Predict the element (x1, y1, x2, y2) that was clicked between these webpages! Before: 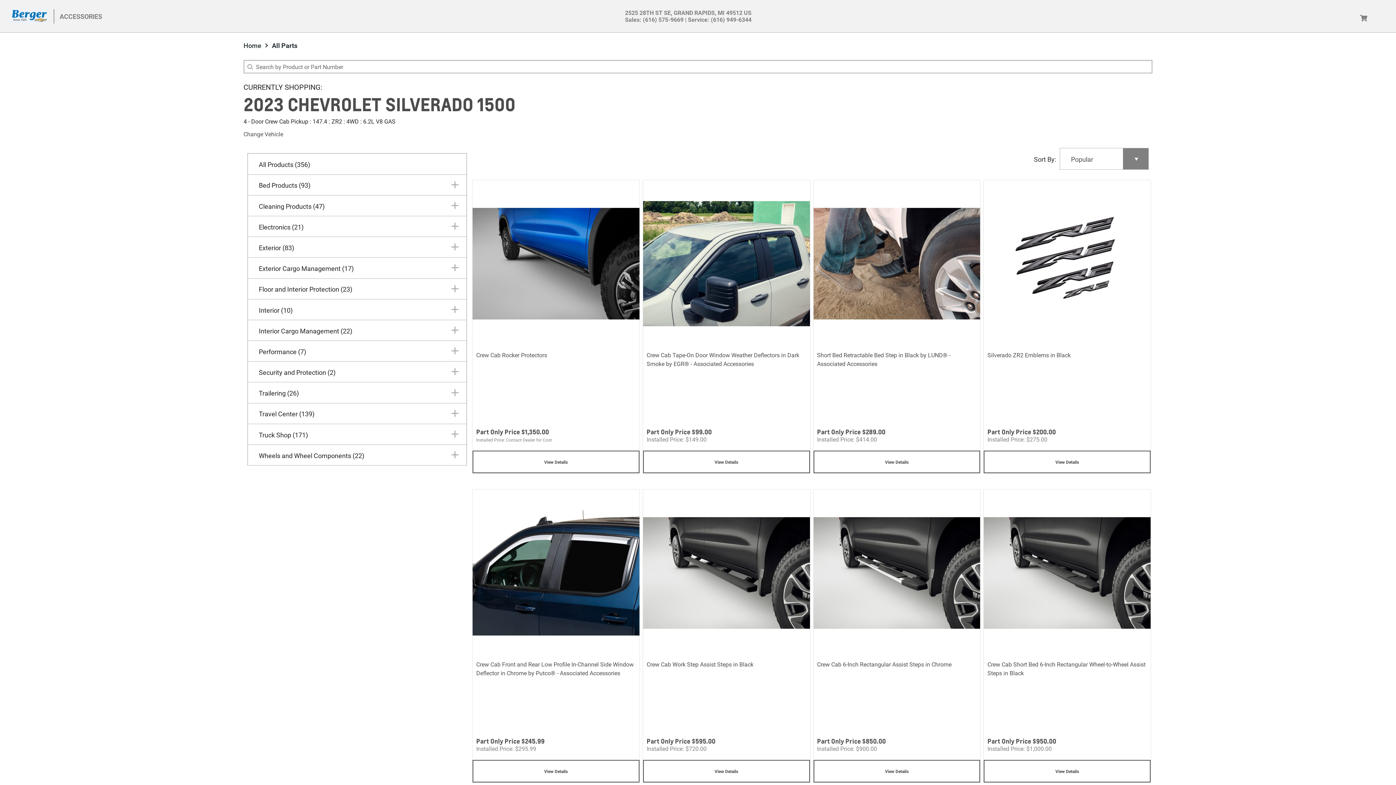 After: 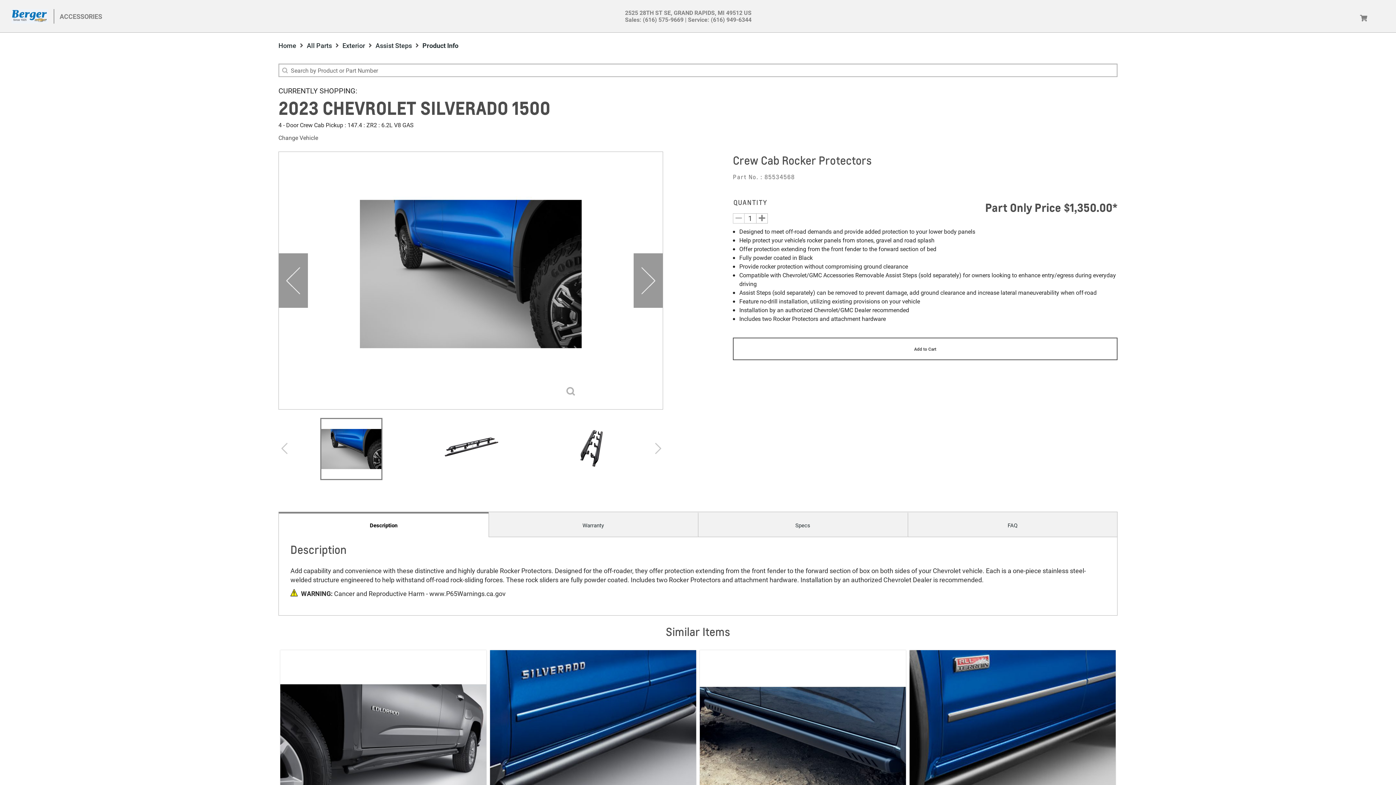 Action: bbox: (476, 256, 635, 320) label: Crew Cab Rocker Protectors